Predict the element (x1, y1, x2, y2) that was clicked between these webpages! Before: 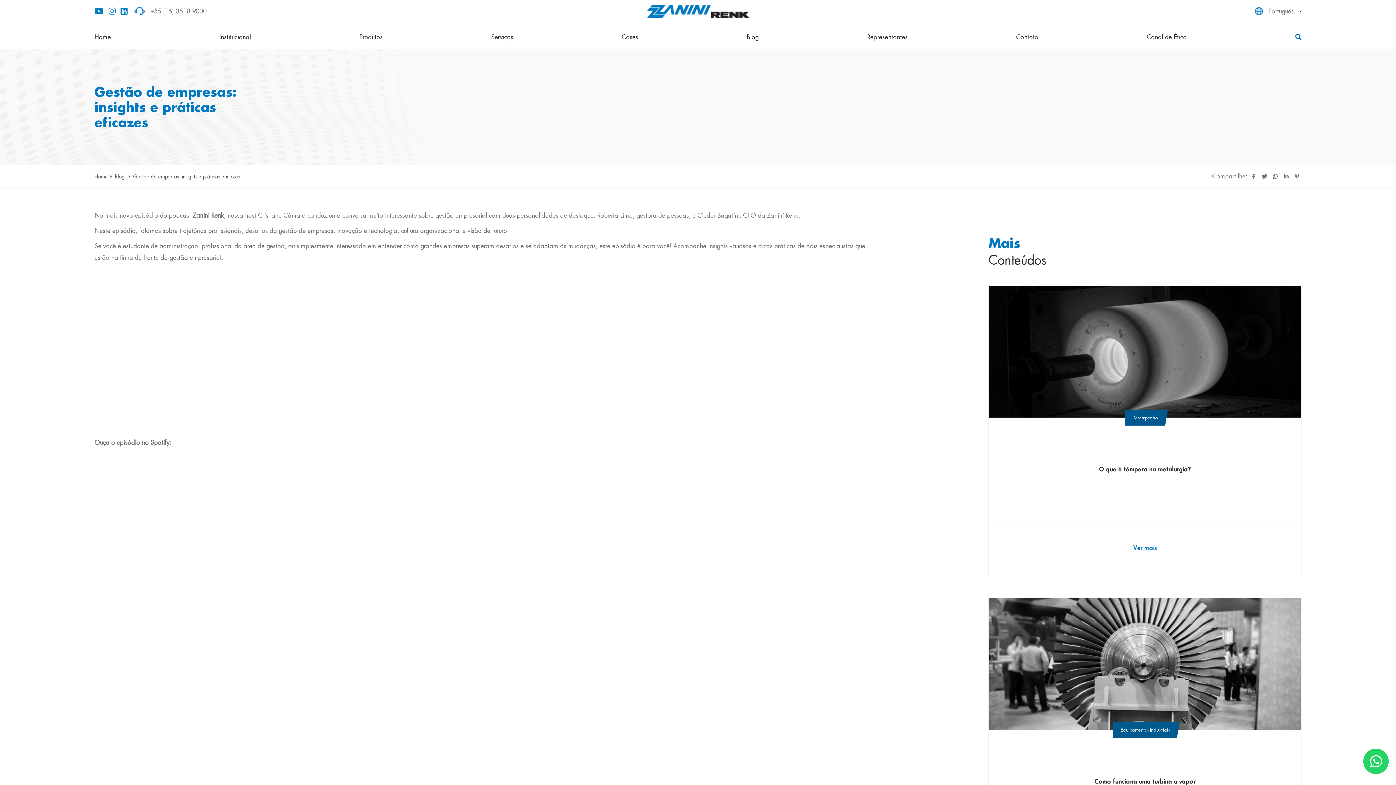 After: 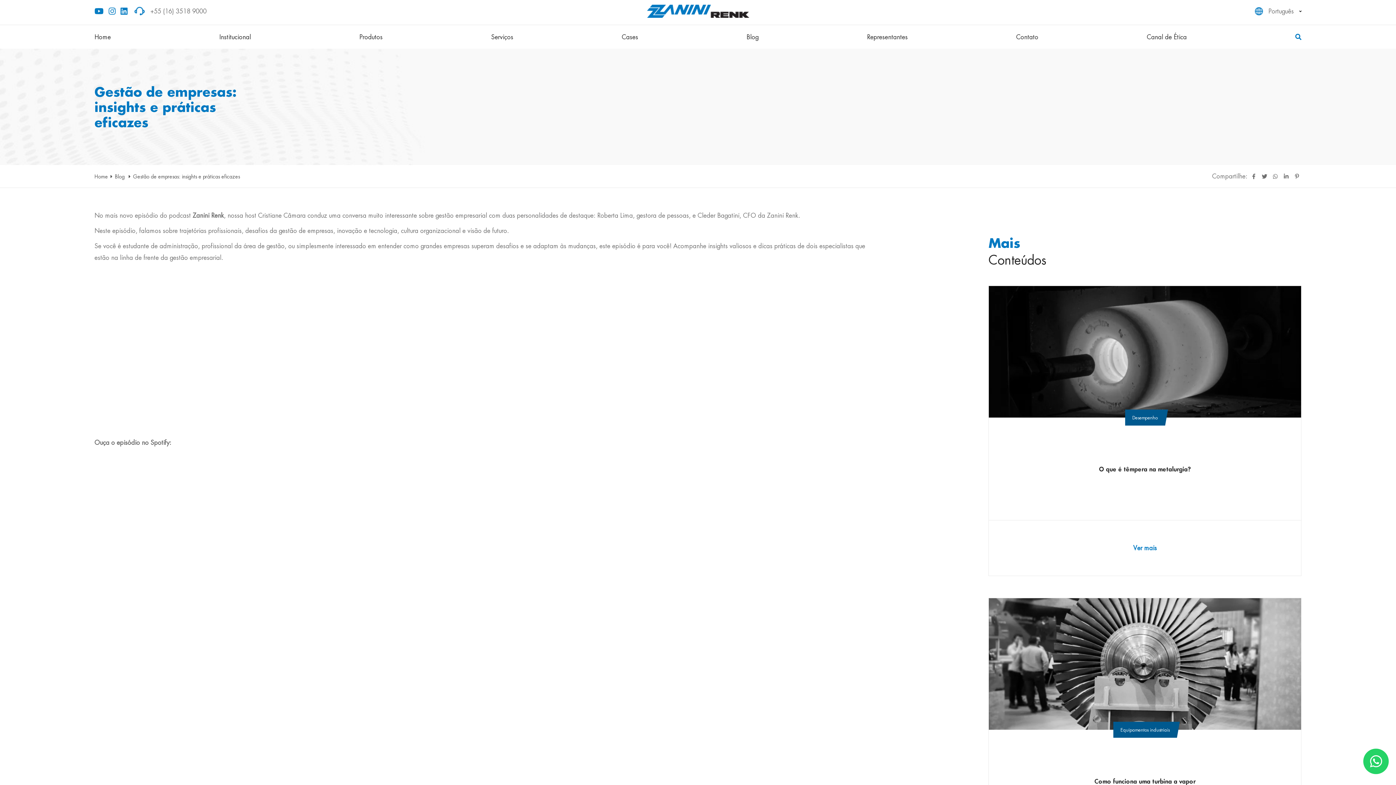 Action: bbox: (133, 173, 240, 180) label: Gestão de empresas: insights e práticas eficazes